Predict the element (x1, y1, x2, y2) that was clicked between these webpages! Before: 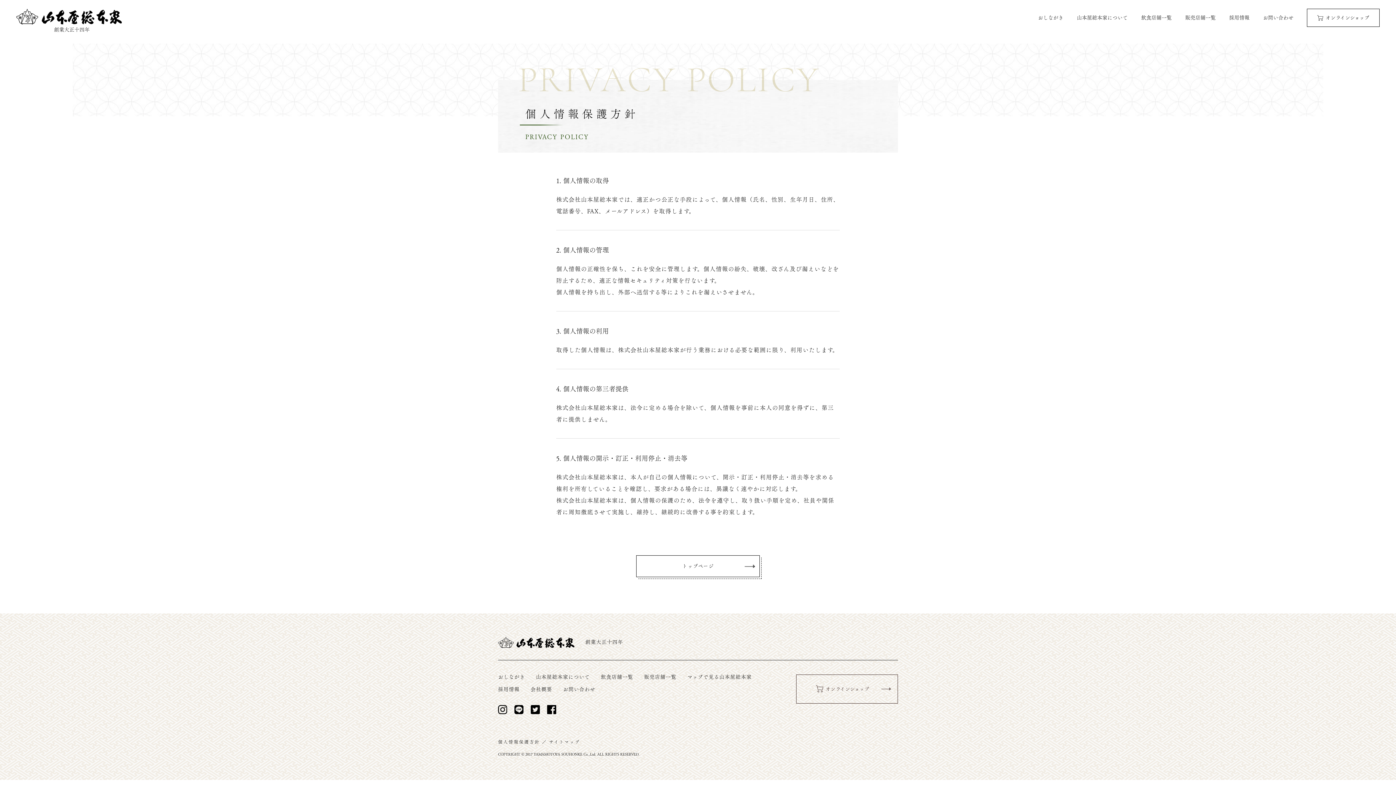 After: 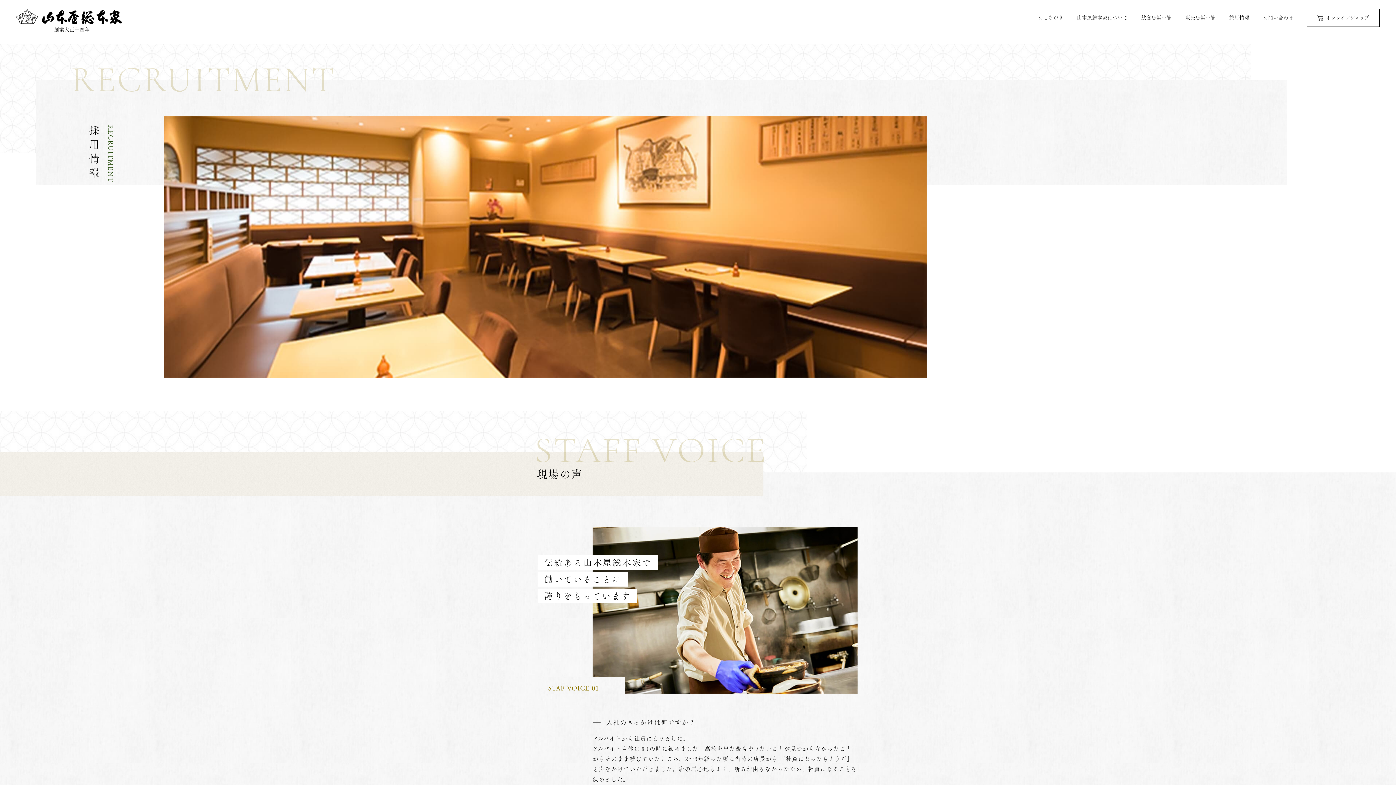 Action: bbox: (498, 676, 519, 682) label: 採用情報